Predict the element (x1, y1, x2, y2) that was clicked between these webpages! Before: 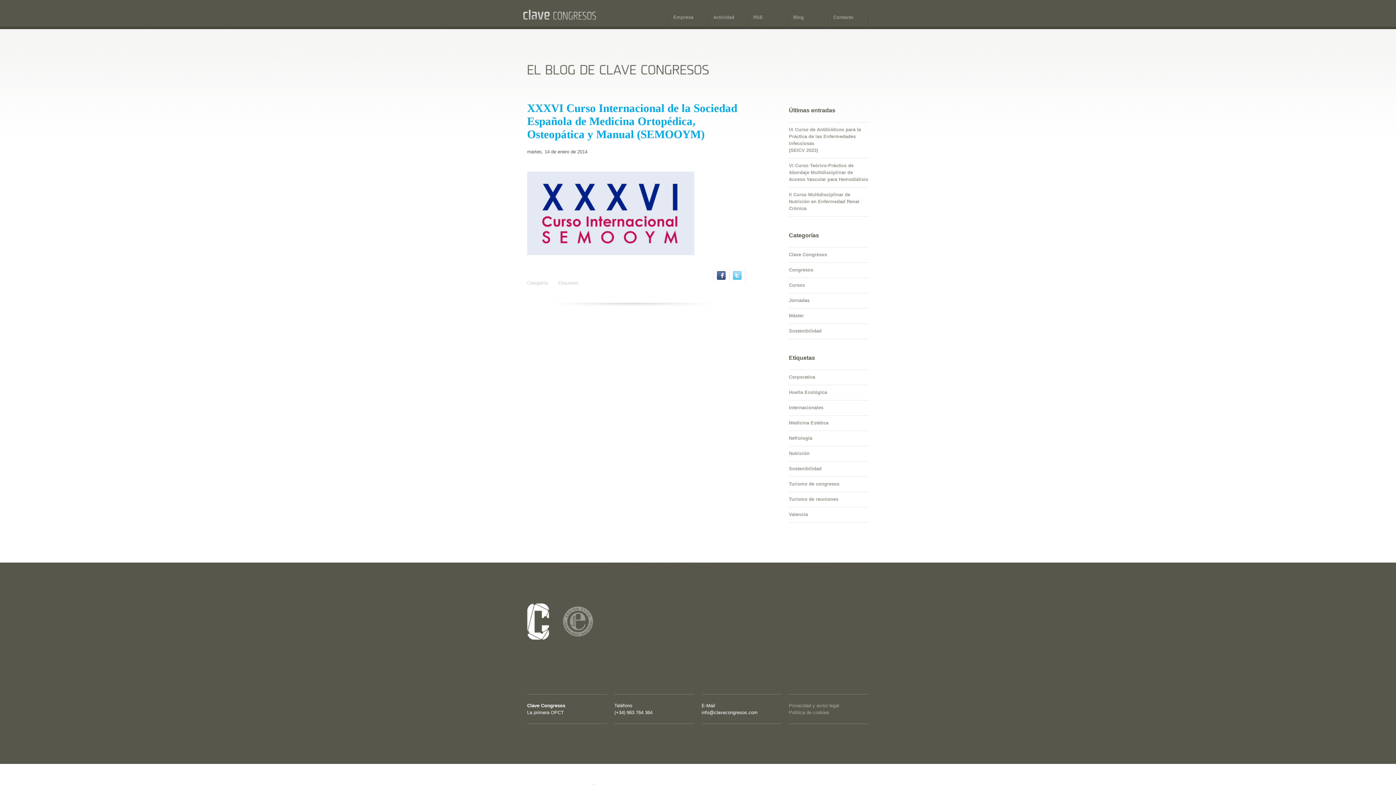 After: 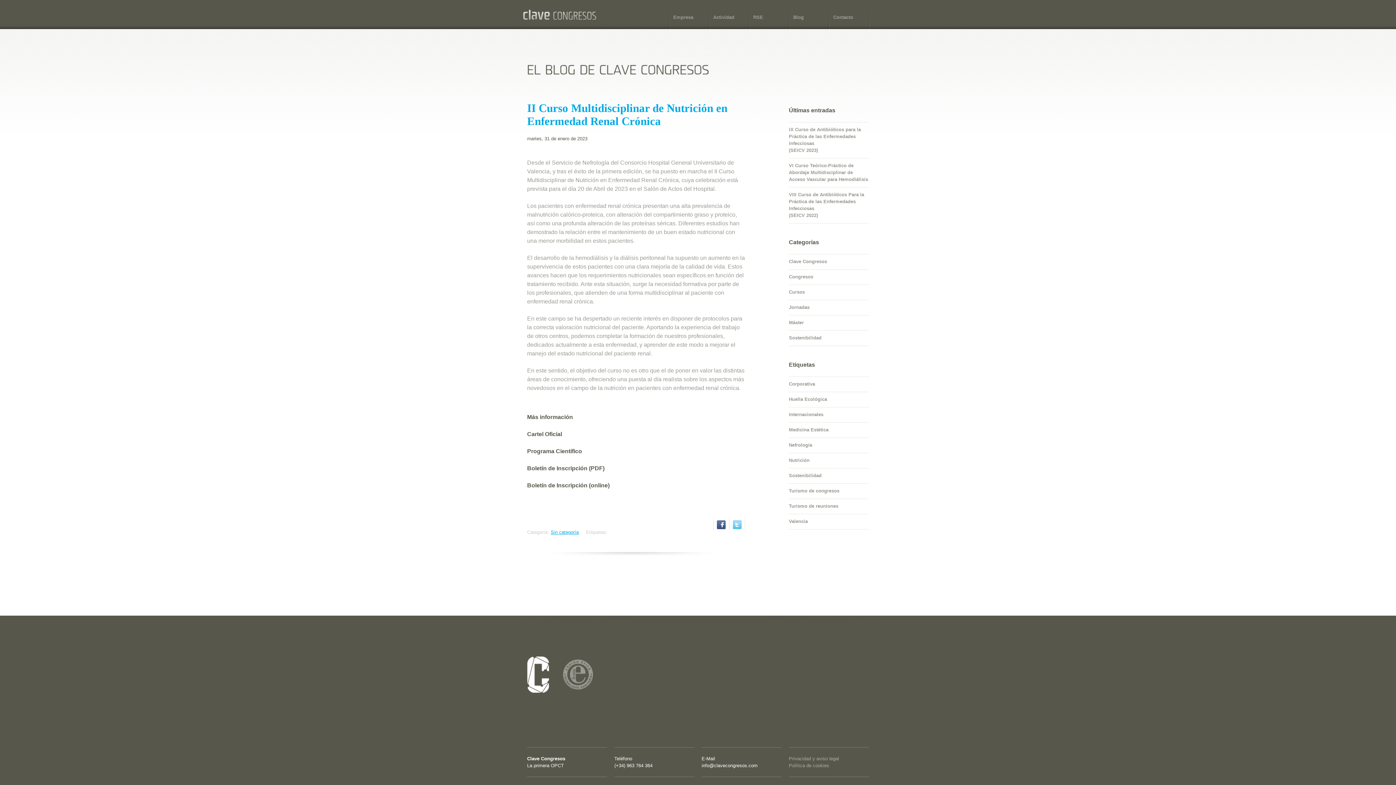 Action: label: II Curso Multidisciplinar de Nutrición en Enfermedad Renal Crónica bbox: (789, 187, 869, 216)